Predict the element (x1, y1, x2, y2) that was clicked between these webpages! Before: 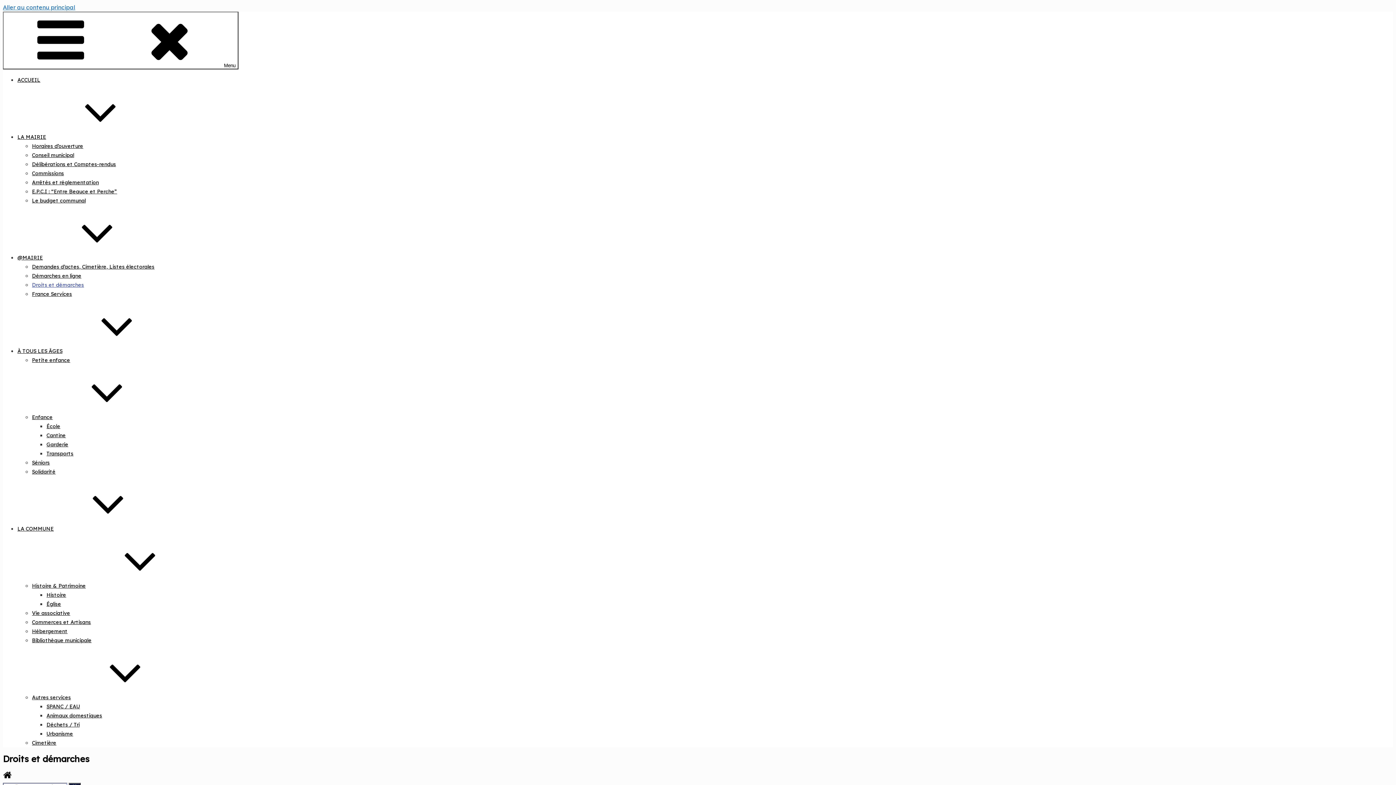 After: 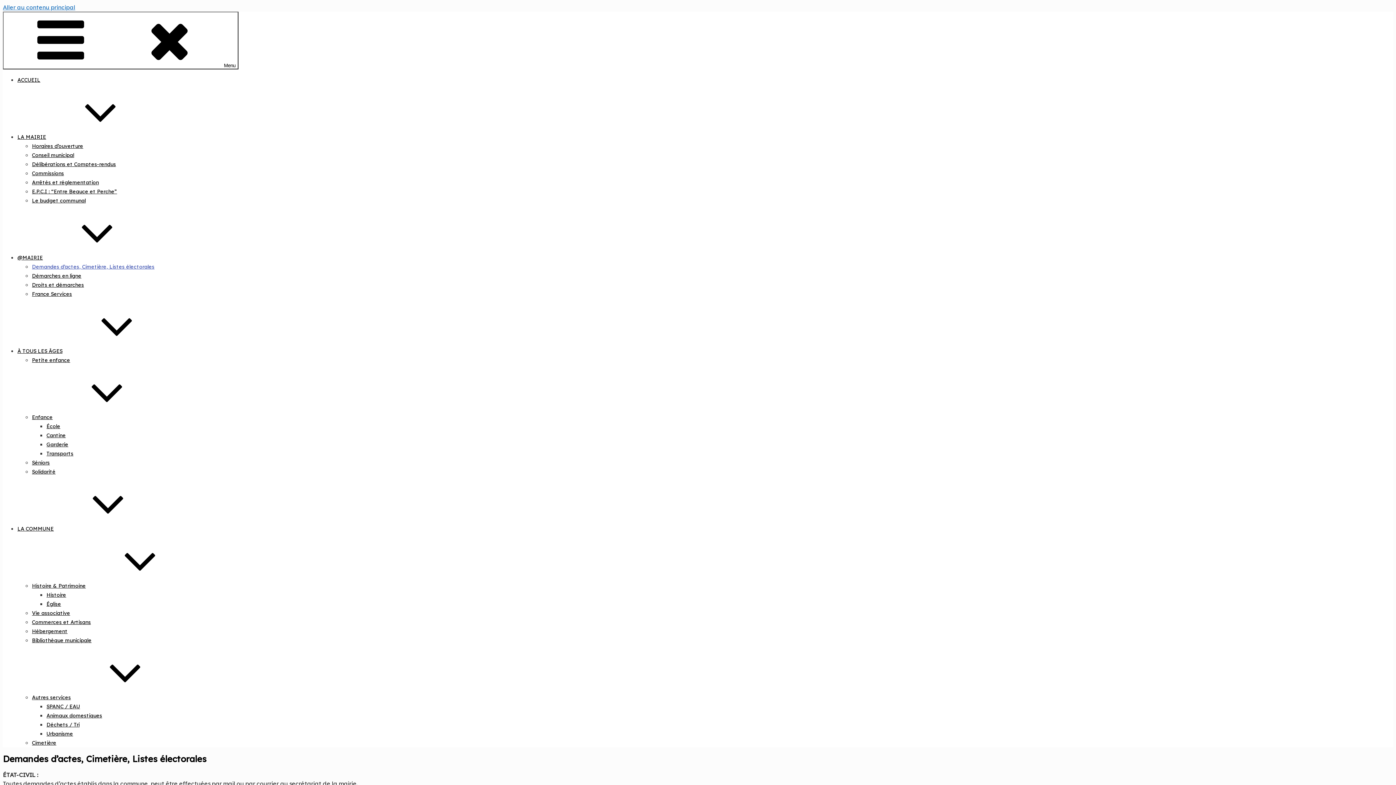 Action: label: Demandes d’actes, Cimetière, Listes électorales bbox: (32, 263, 154, 270)